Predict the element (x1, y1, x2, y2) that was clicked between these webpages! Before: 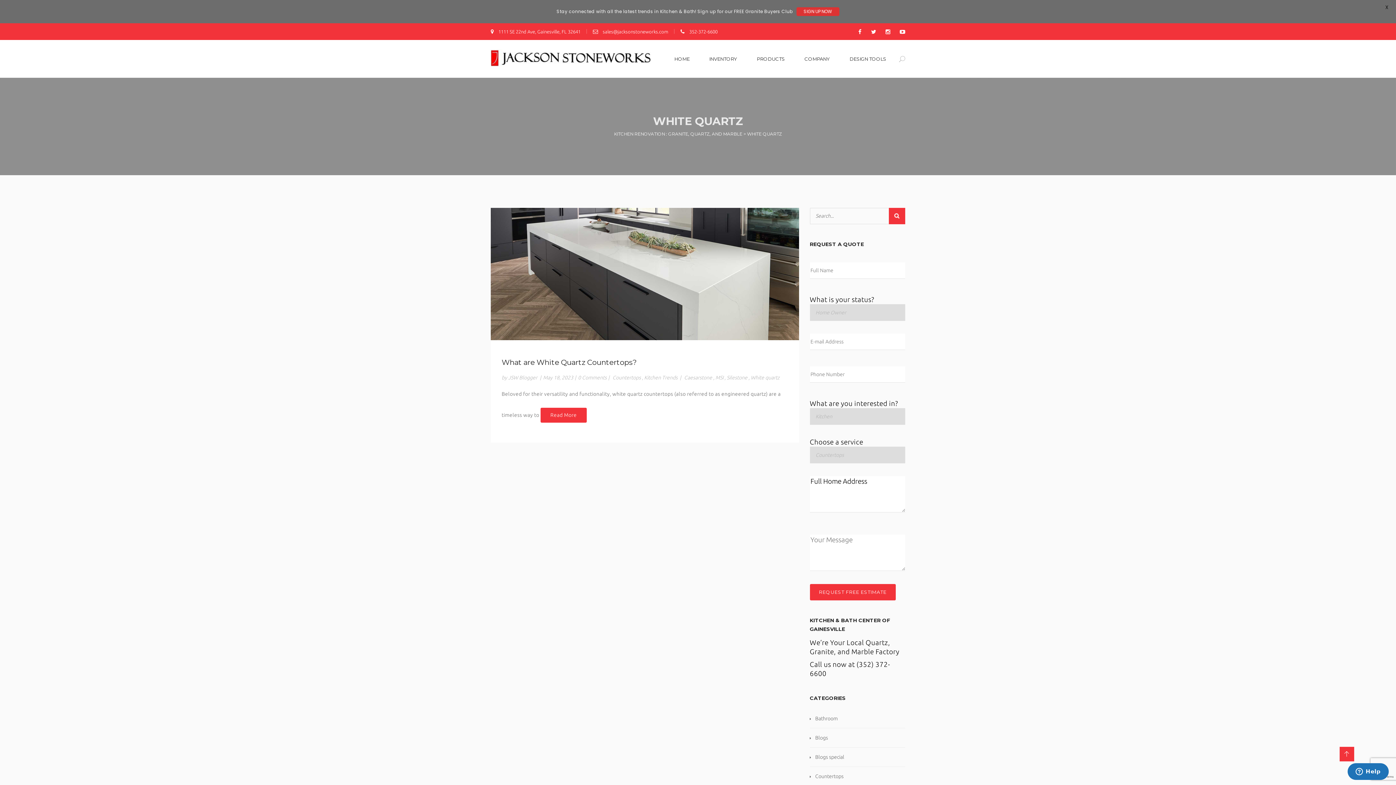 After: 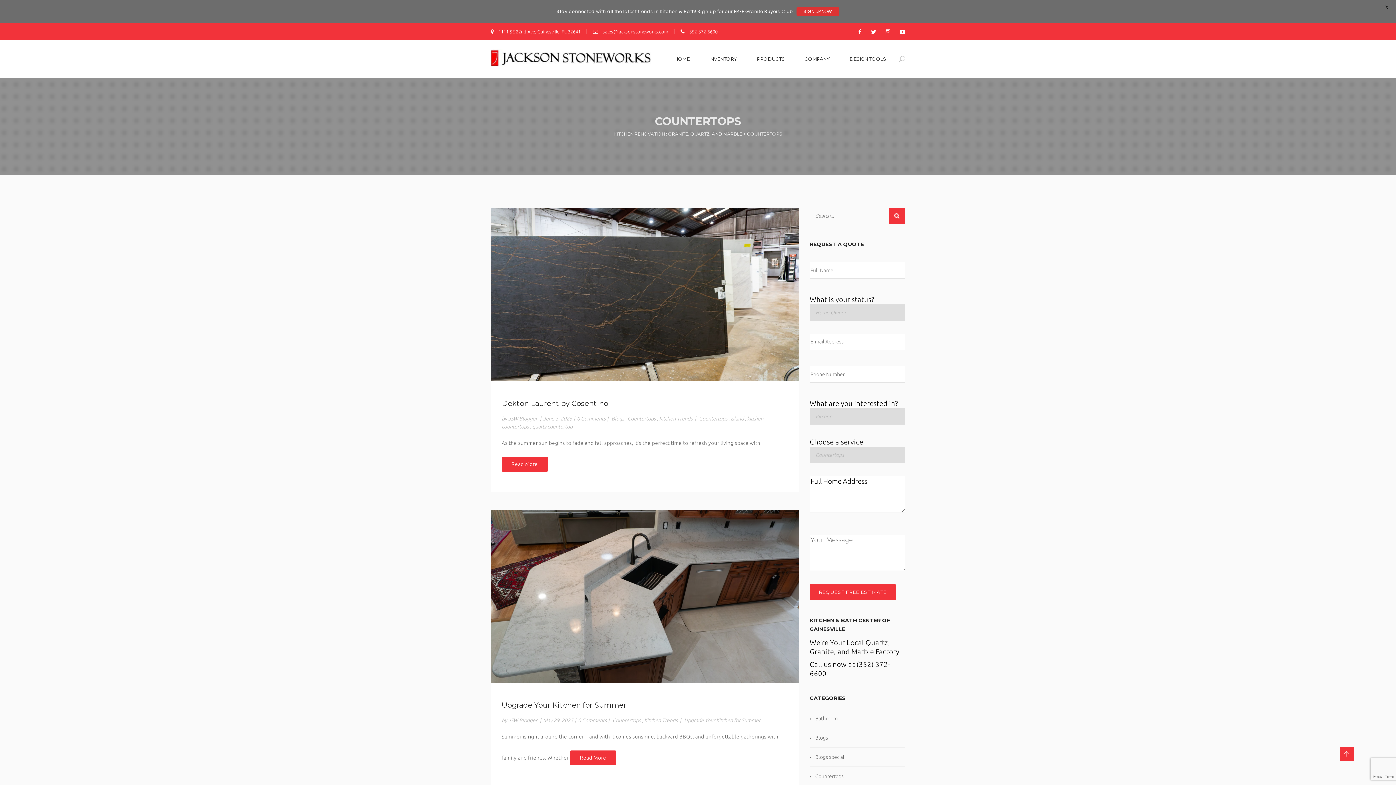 Action: bbox: (815, 767, 843, 786) label: Countertops